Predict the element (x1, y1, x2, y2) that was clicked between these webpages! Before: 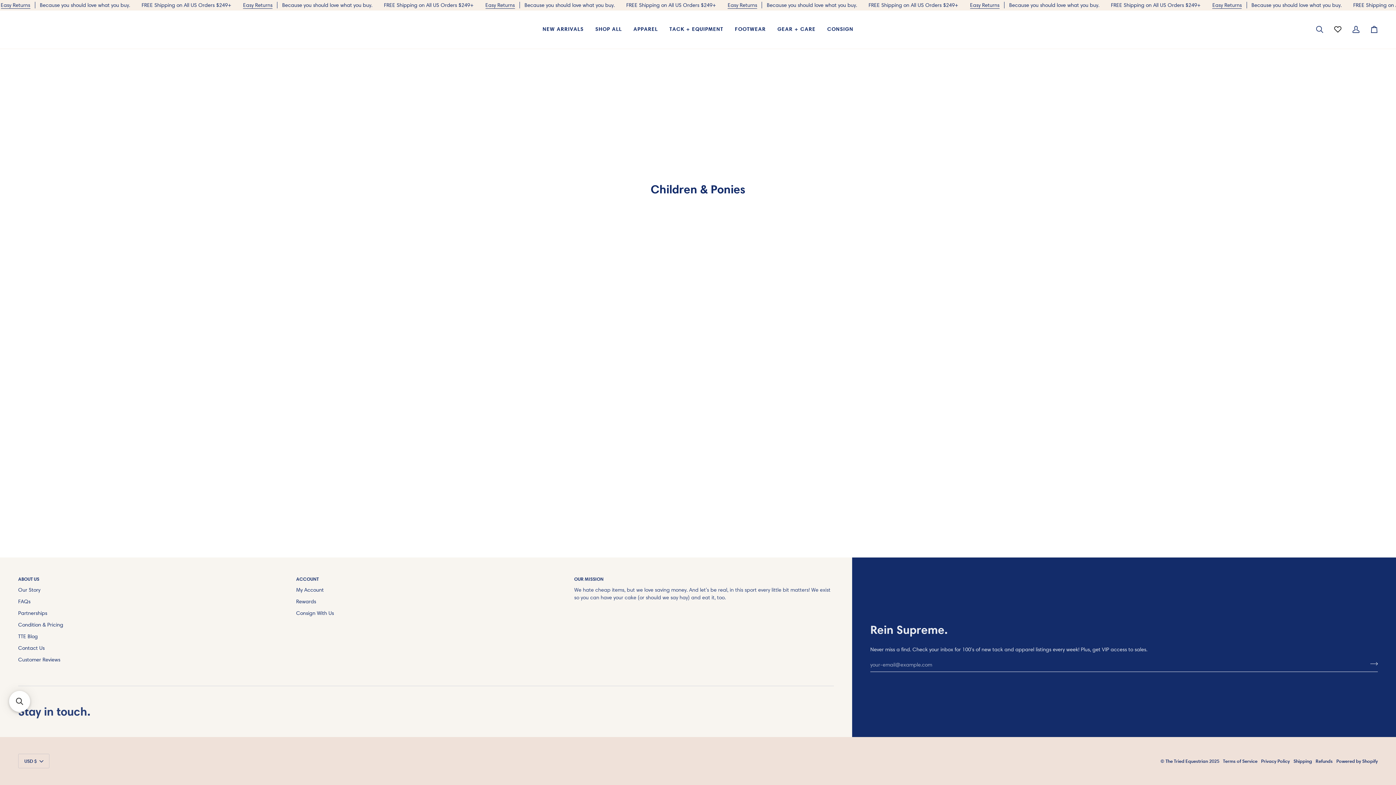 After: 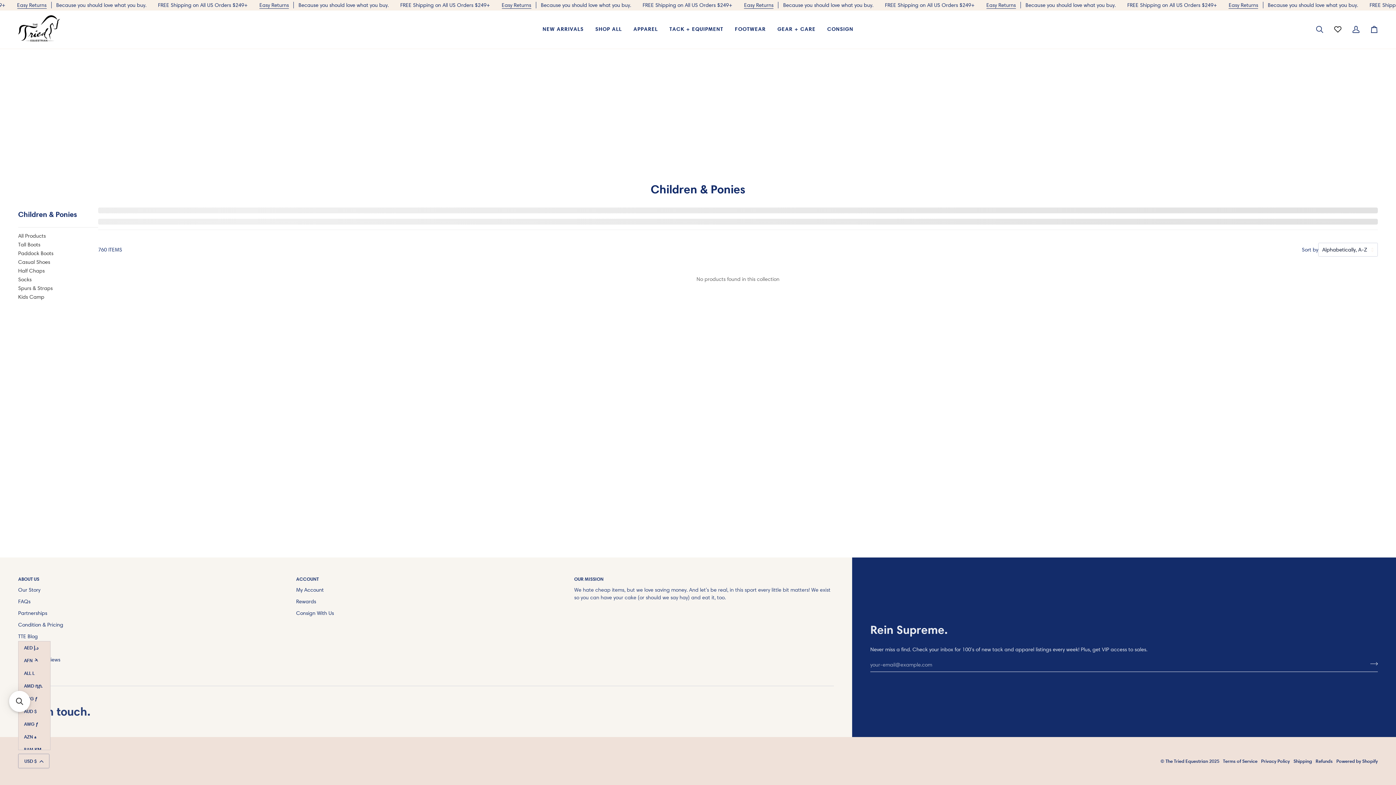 Action: label: USD $ bbox: (18, 754, 49, 768)